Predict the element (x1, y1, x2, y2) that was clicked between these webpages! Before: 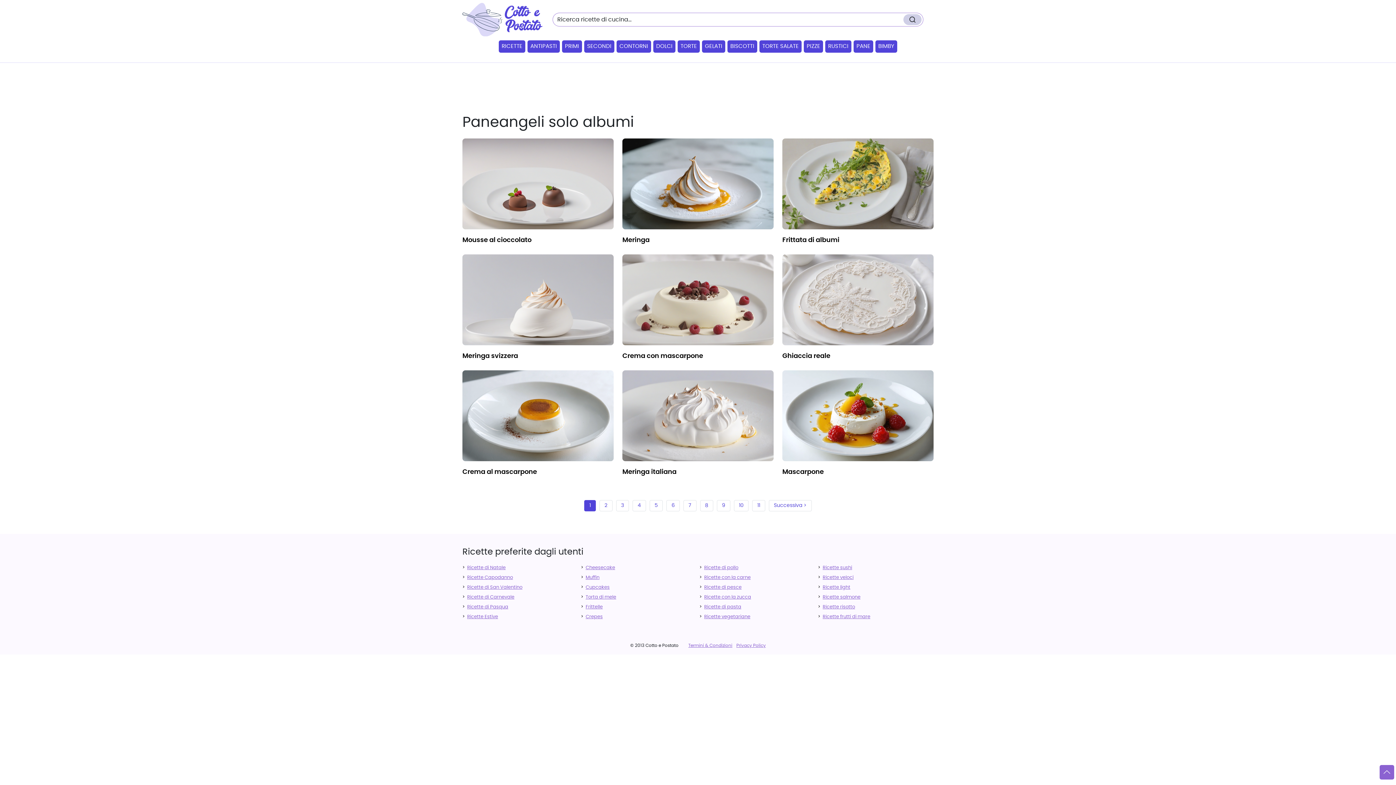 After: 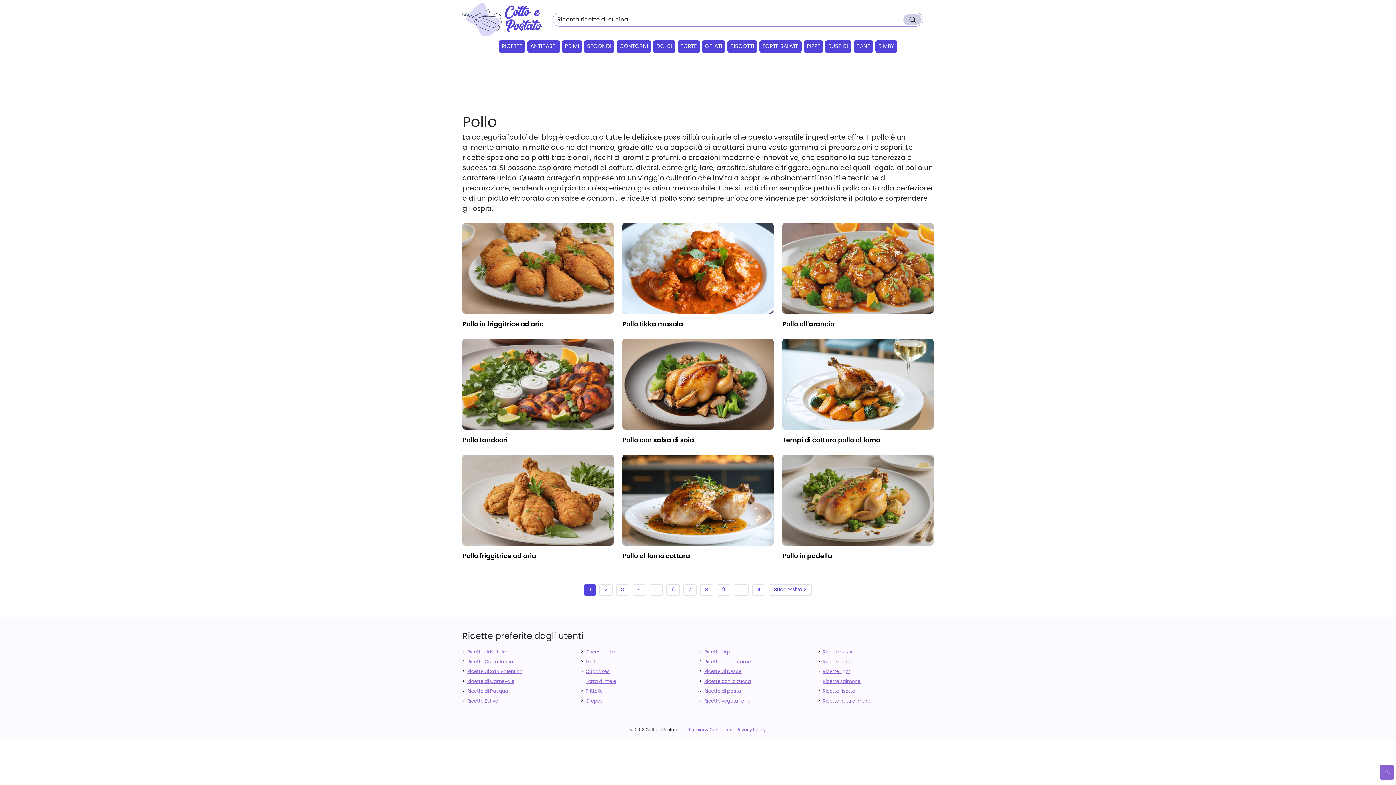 Action: bbox: (704, 565, 738, 570) label: Ricette di pollo